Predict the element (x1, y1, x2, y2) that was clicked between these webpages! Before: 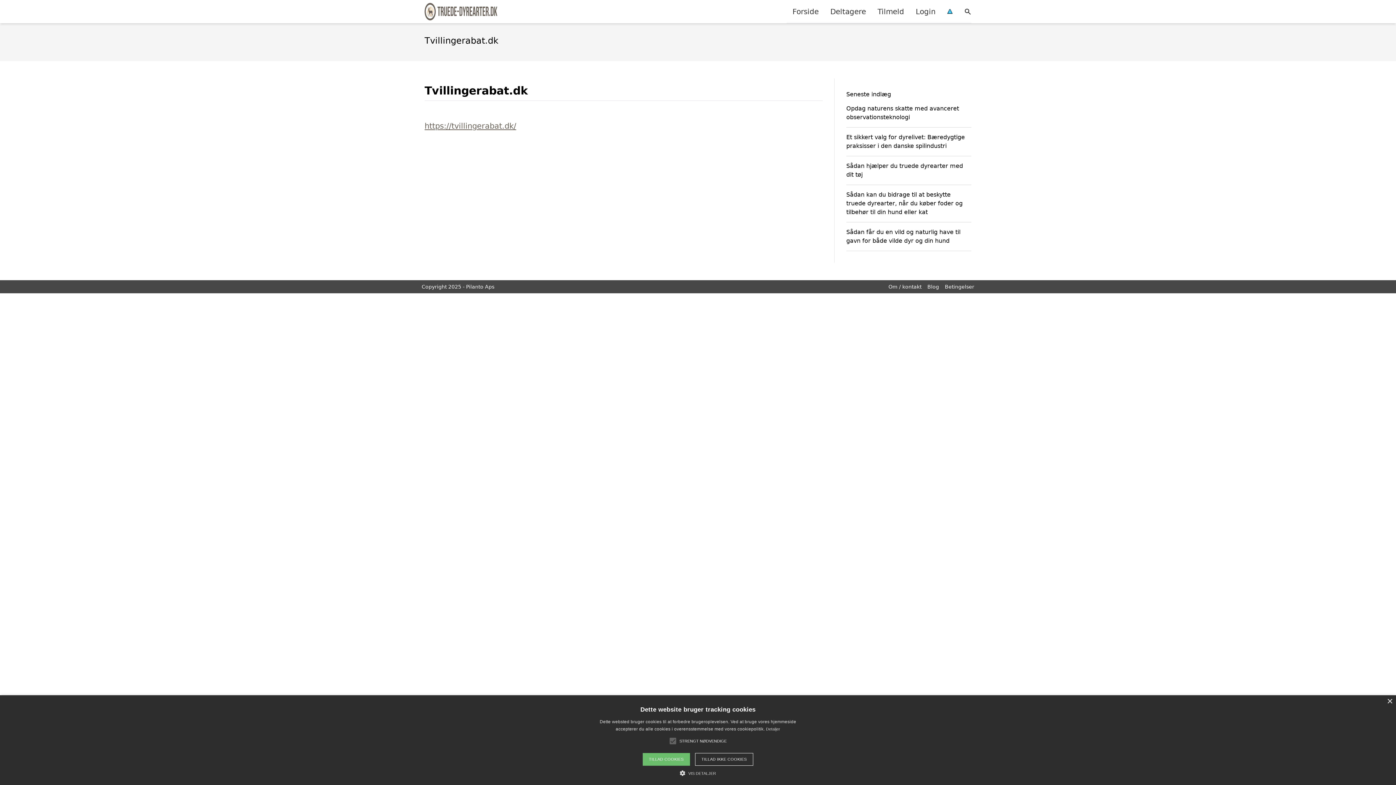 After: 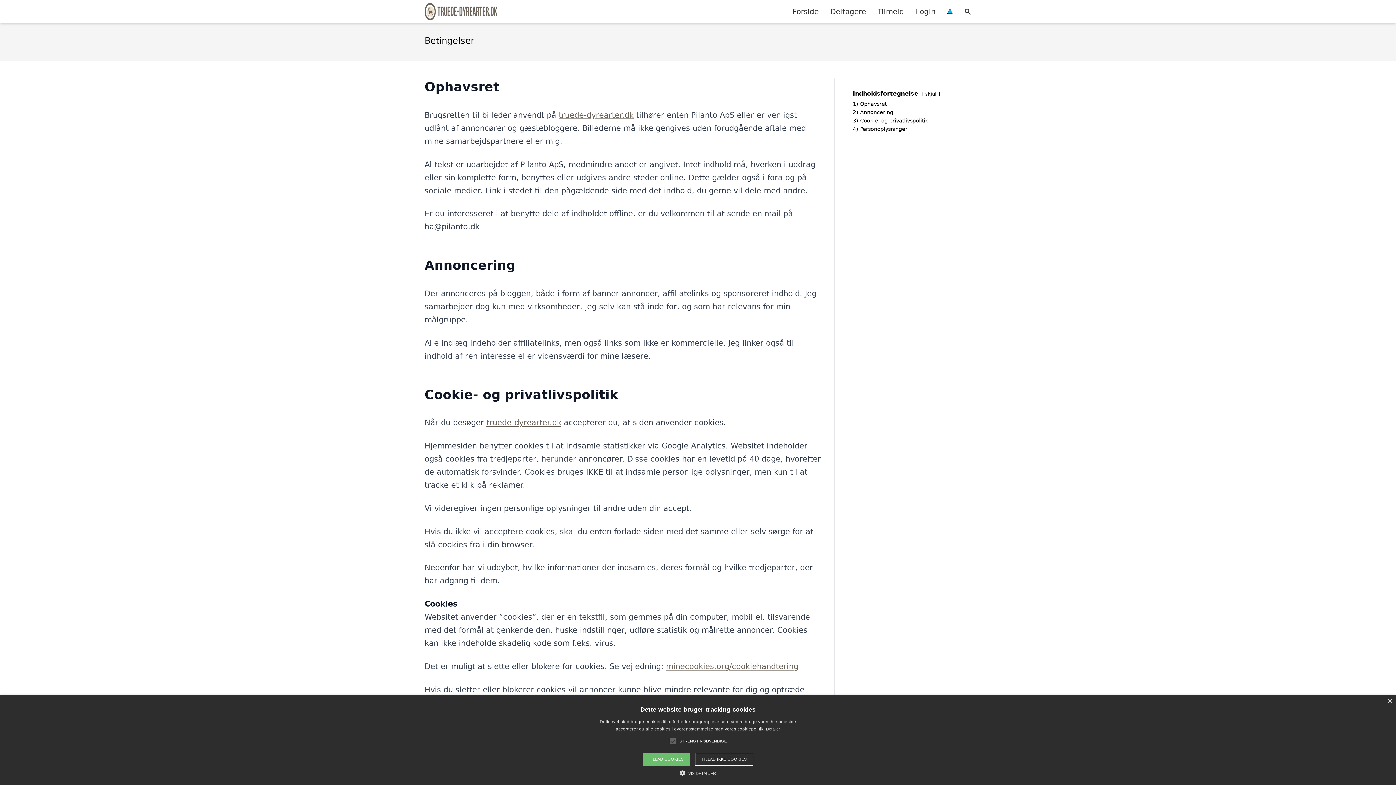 Action: bbox: (941, 0, 958, 22)